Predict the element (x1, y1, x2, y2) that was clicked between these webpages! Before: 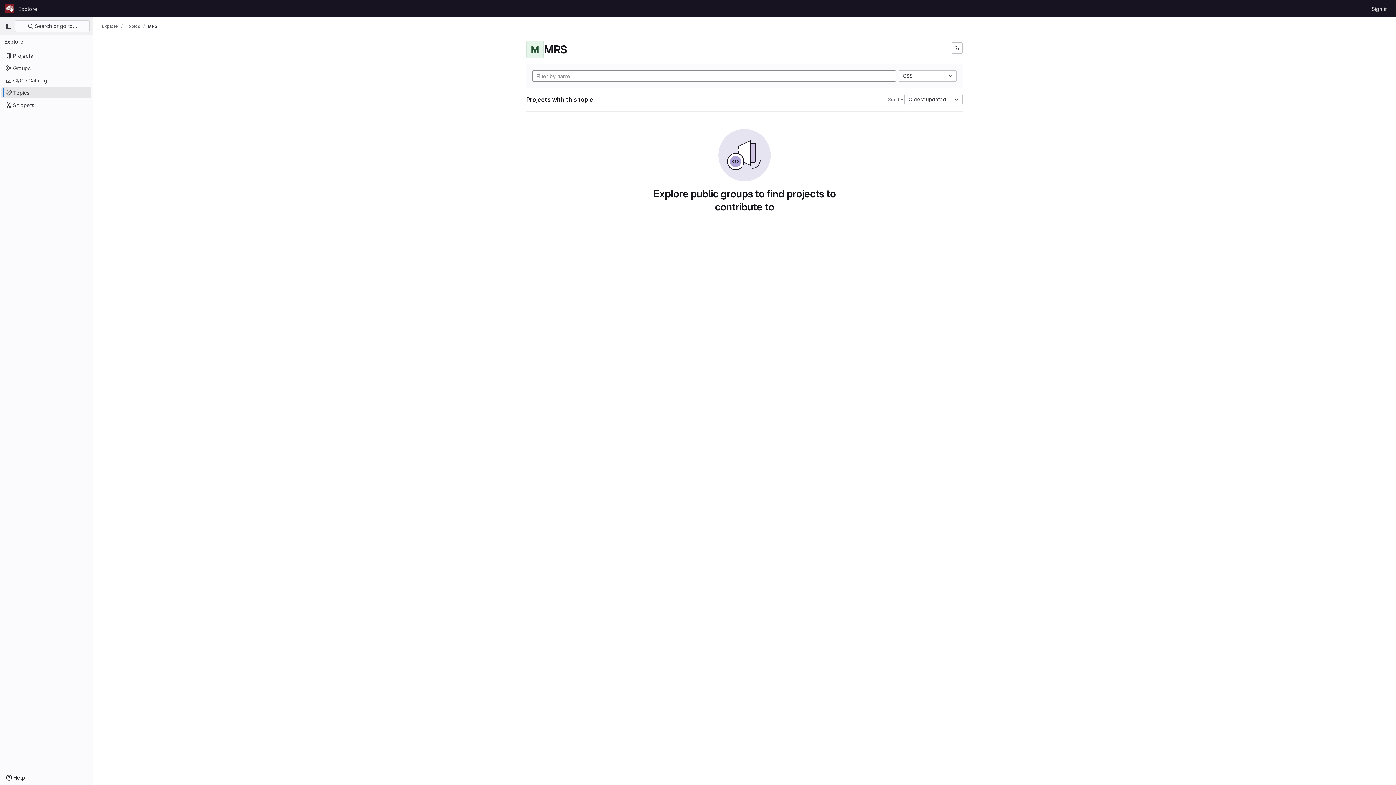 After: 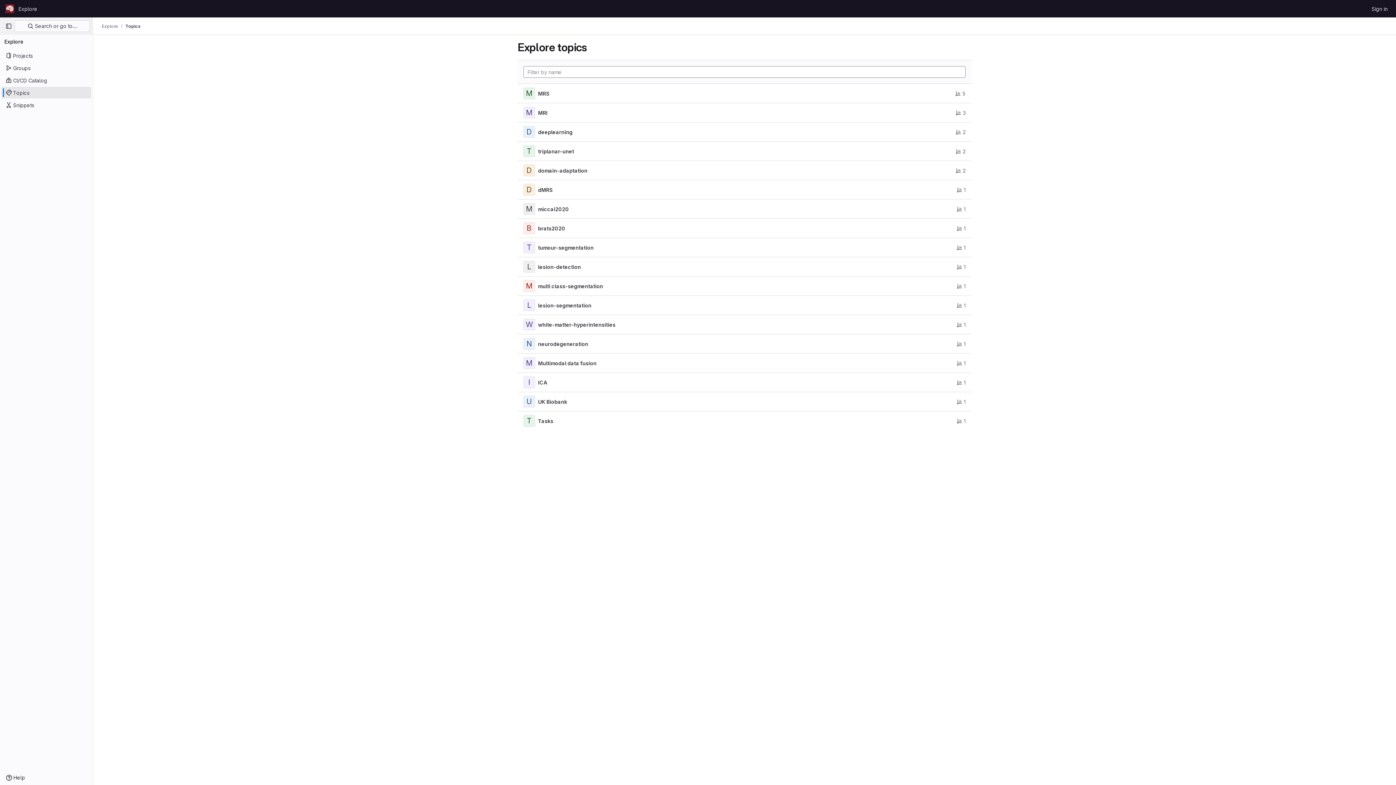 Action: label: Topics bbox: (125, 23, 140, 29)